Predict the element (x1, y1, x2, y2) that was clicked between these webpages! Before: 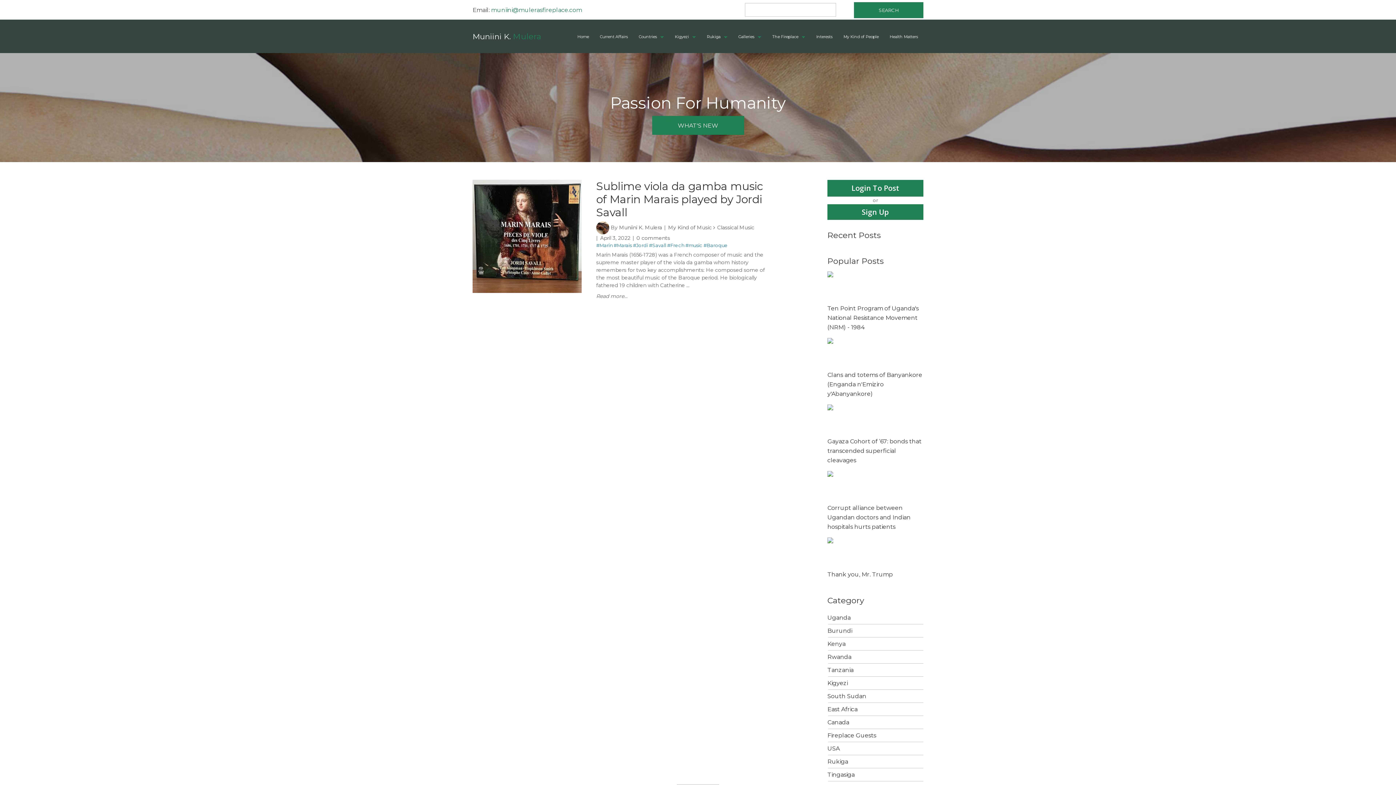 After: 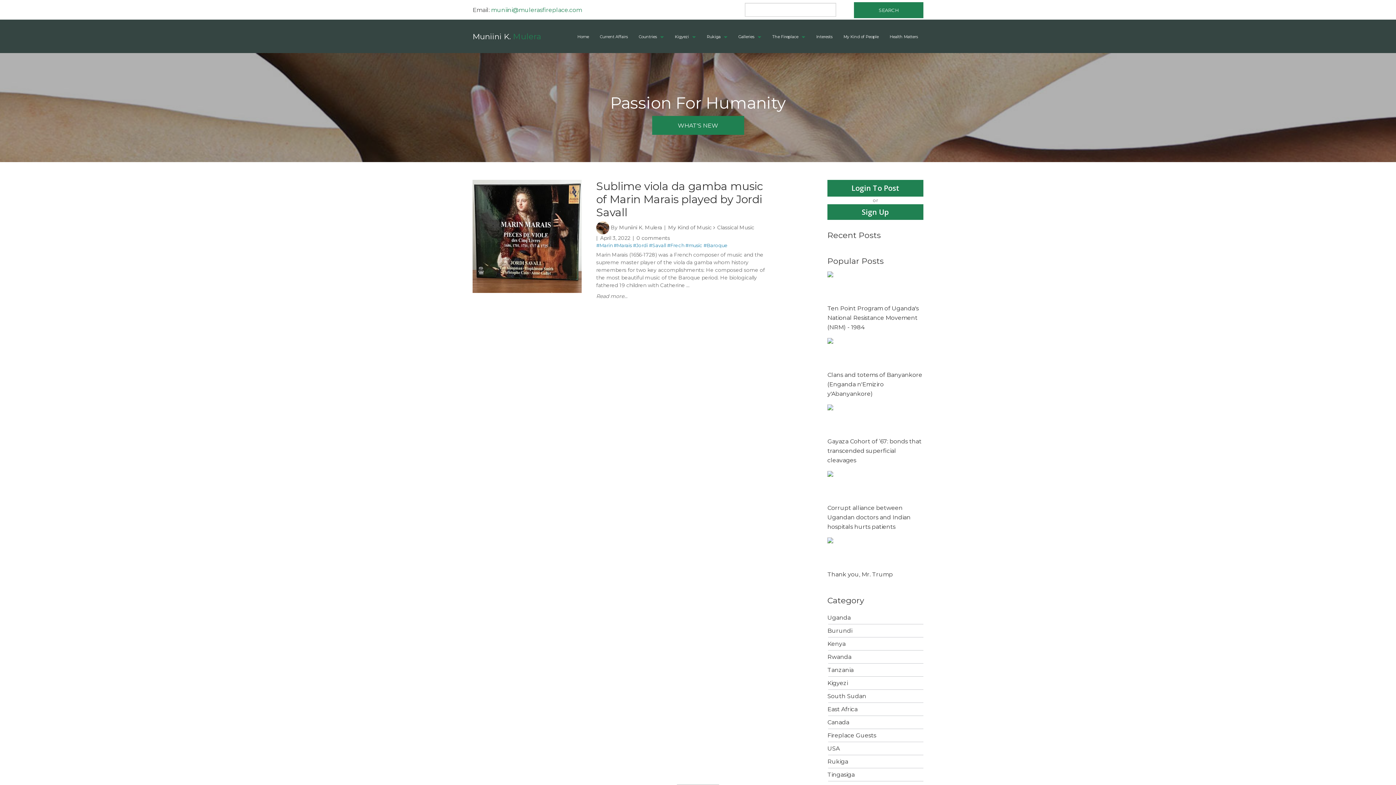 Action: bbox: (633, 242, 648, 248) label: #Jordi